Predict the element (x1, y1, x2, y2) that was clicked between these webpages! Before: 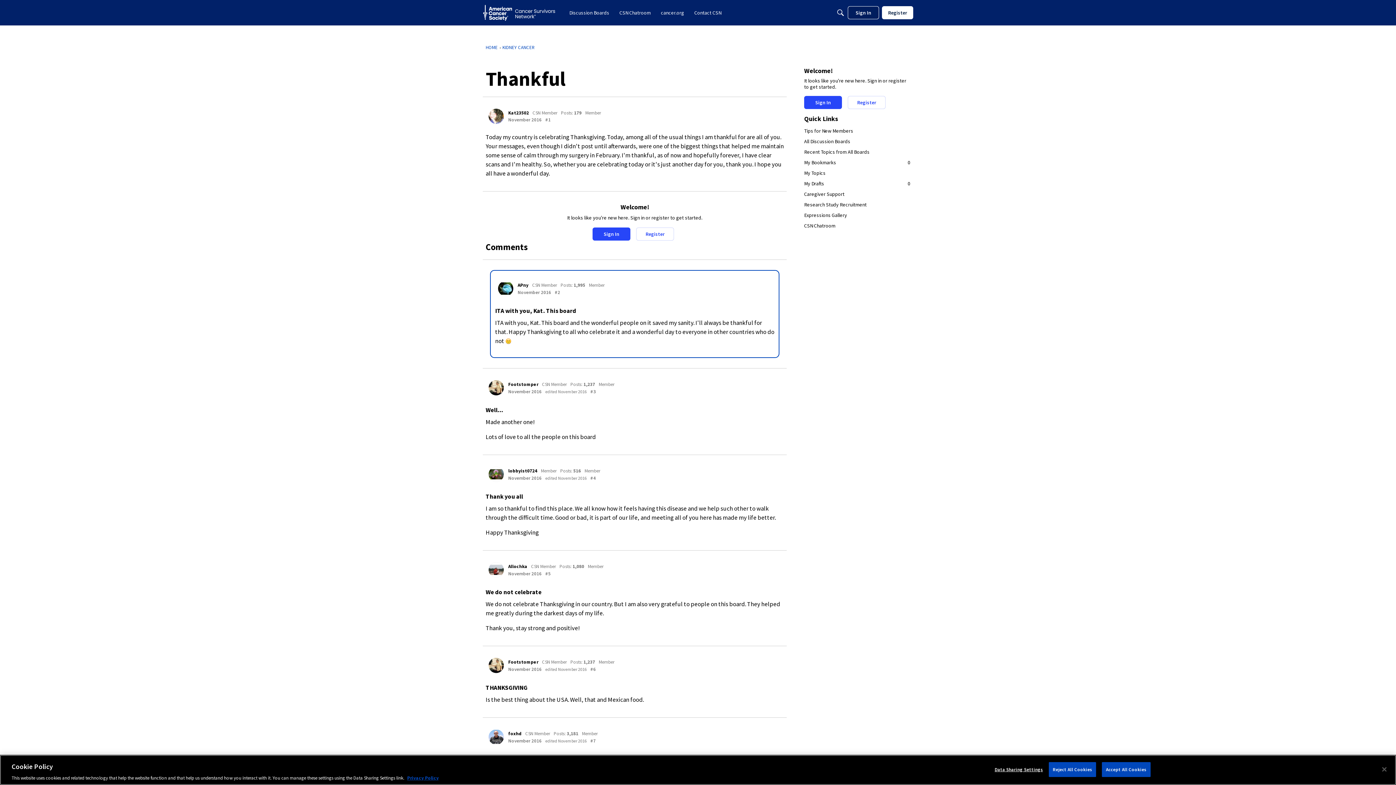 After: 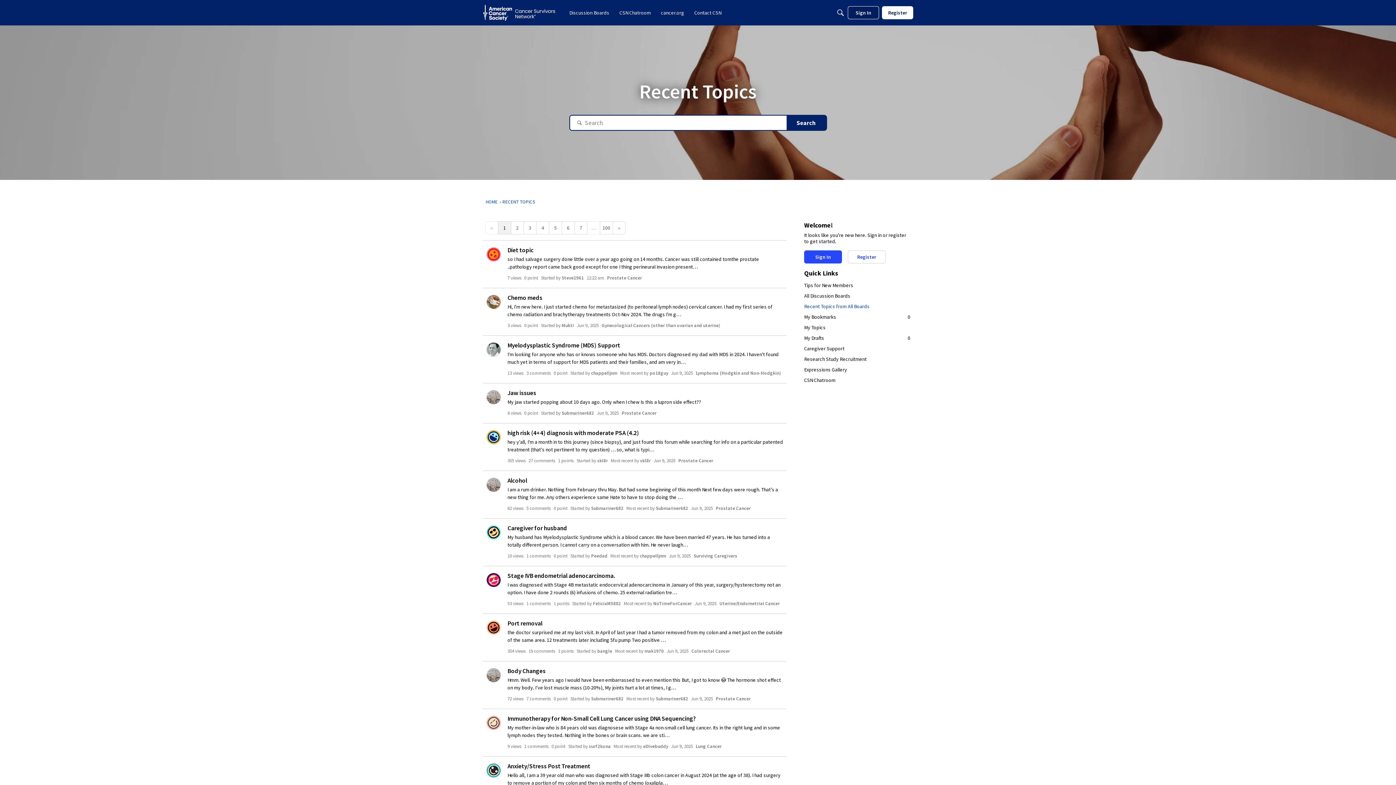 Action: bbox: (804, 146, 910, 157) label: Recent Topics from All Boards